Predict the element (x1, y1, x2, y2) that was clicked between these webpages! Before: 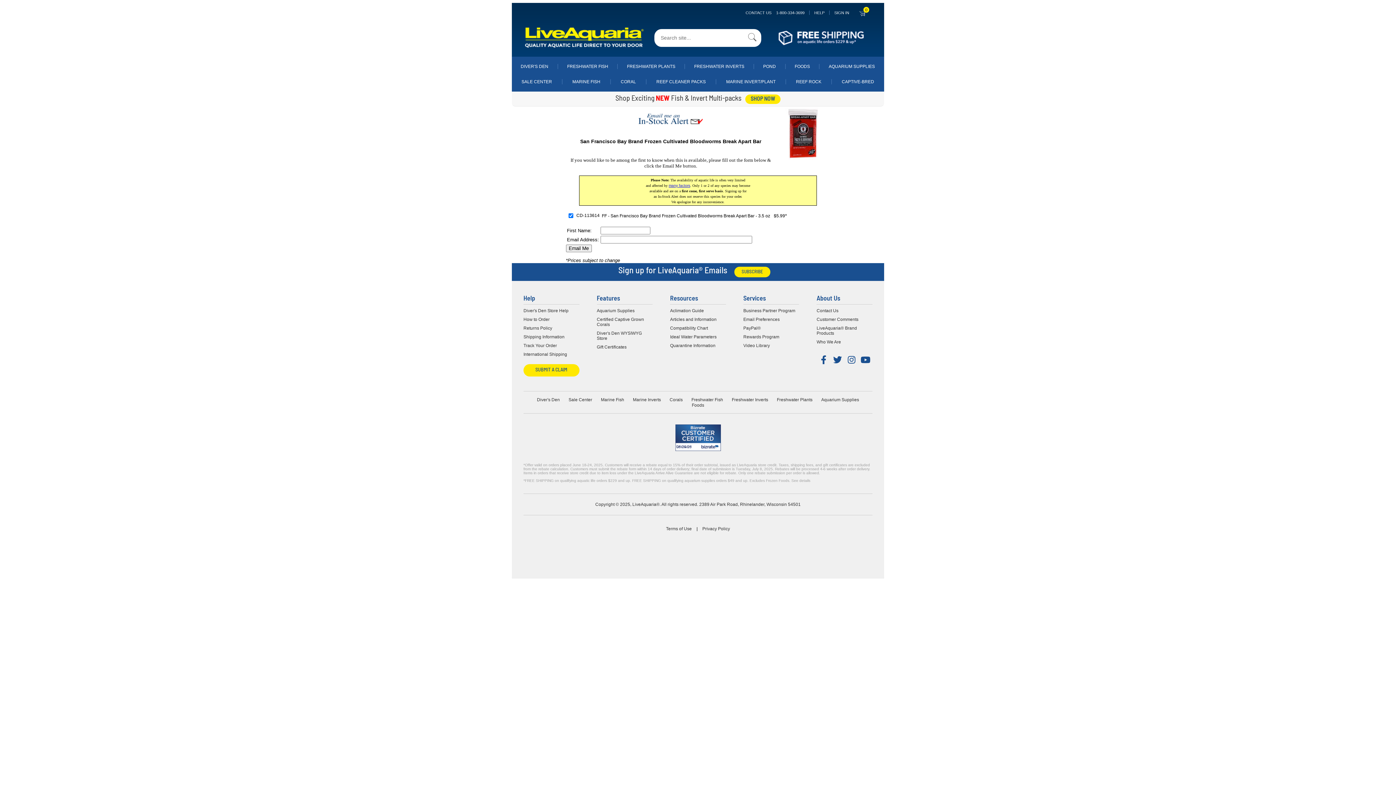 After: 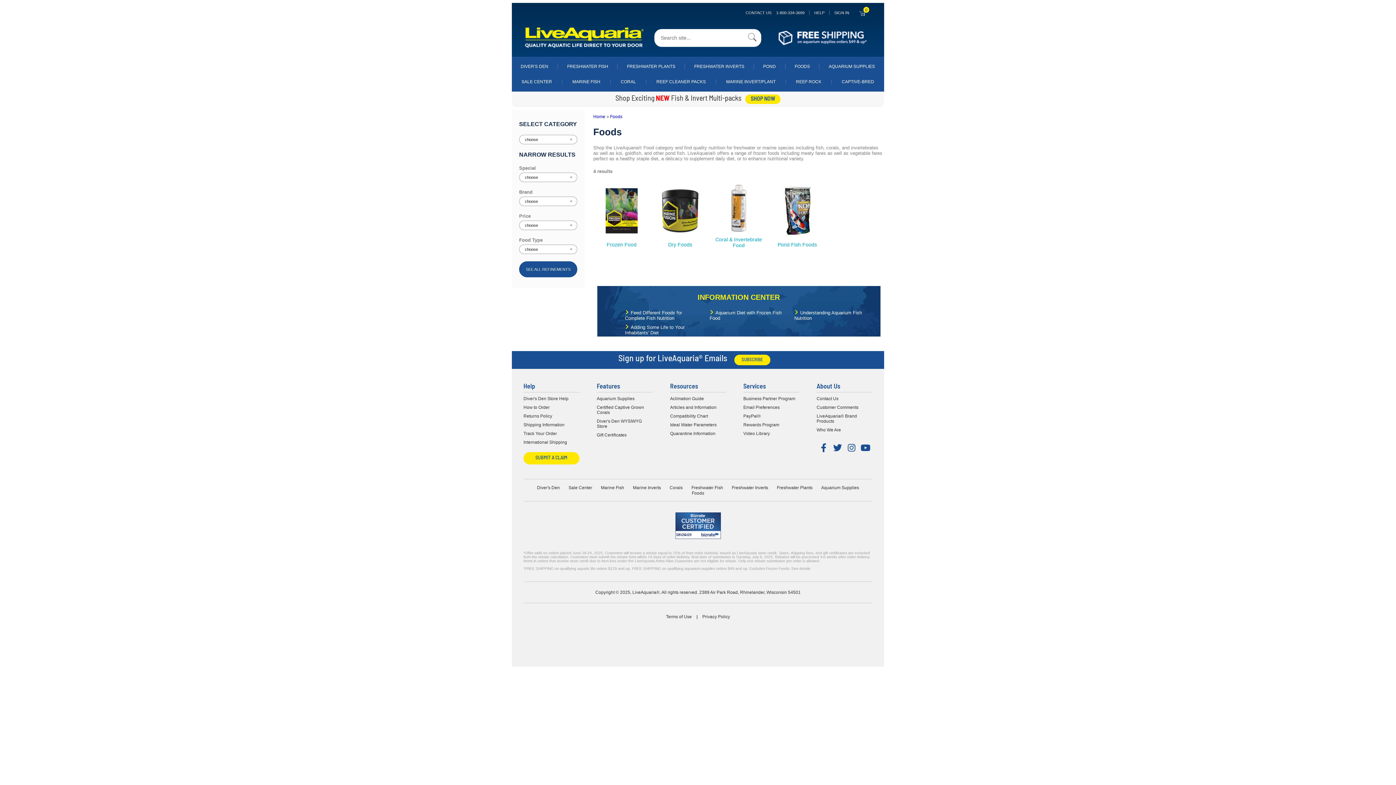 Action: bbox: (692, 402, 704, 408) label: Foods